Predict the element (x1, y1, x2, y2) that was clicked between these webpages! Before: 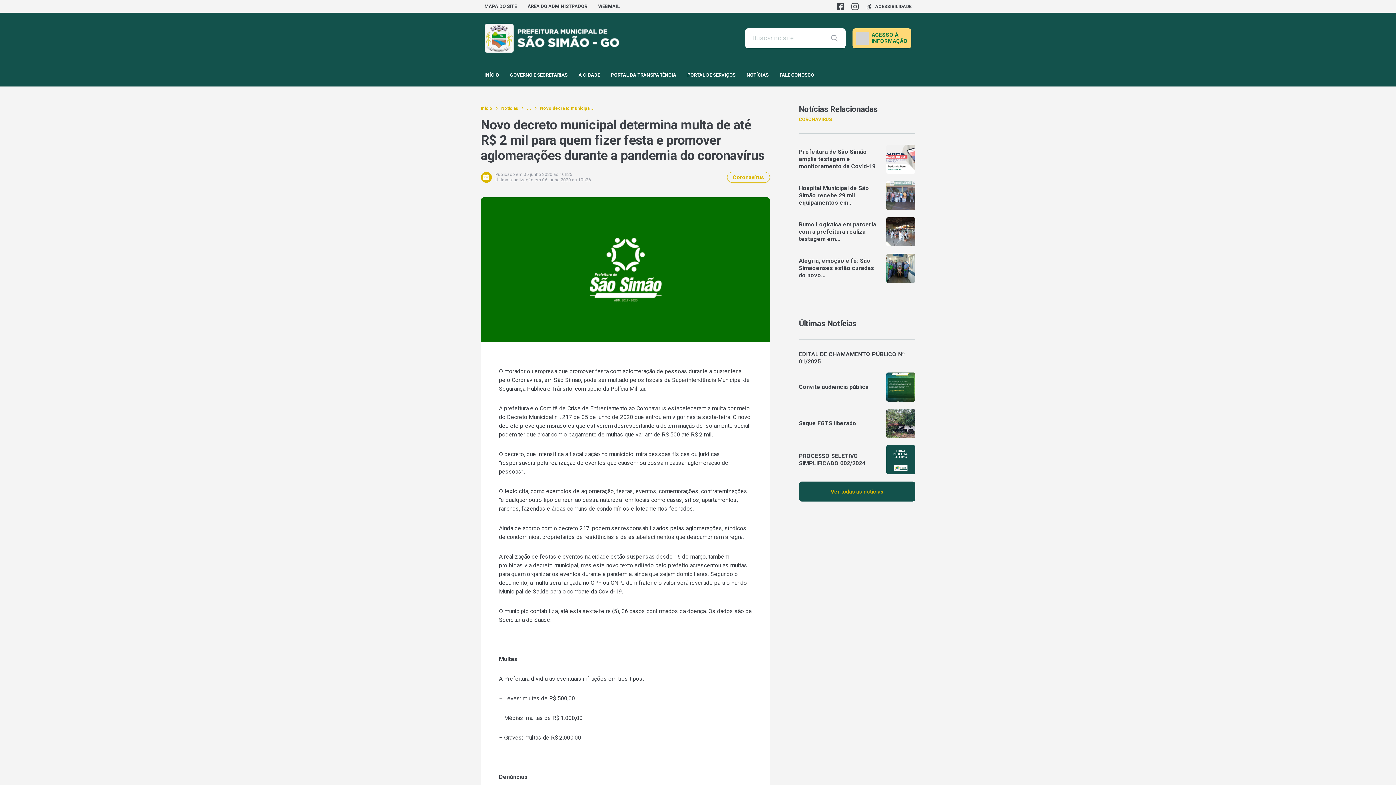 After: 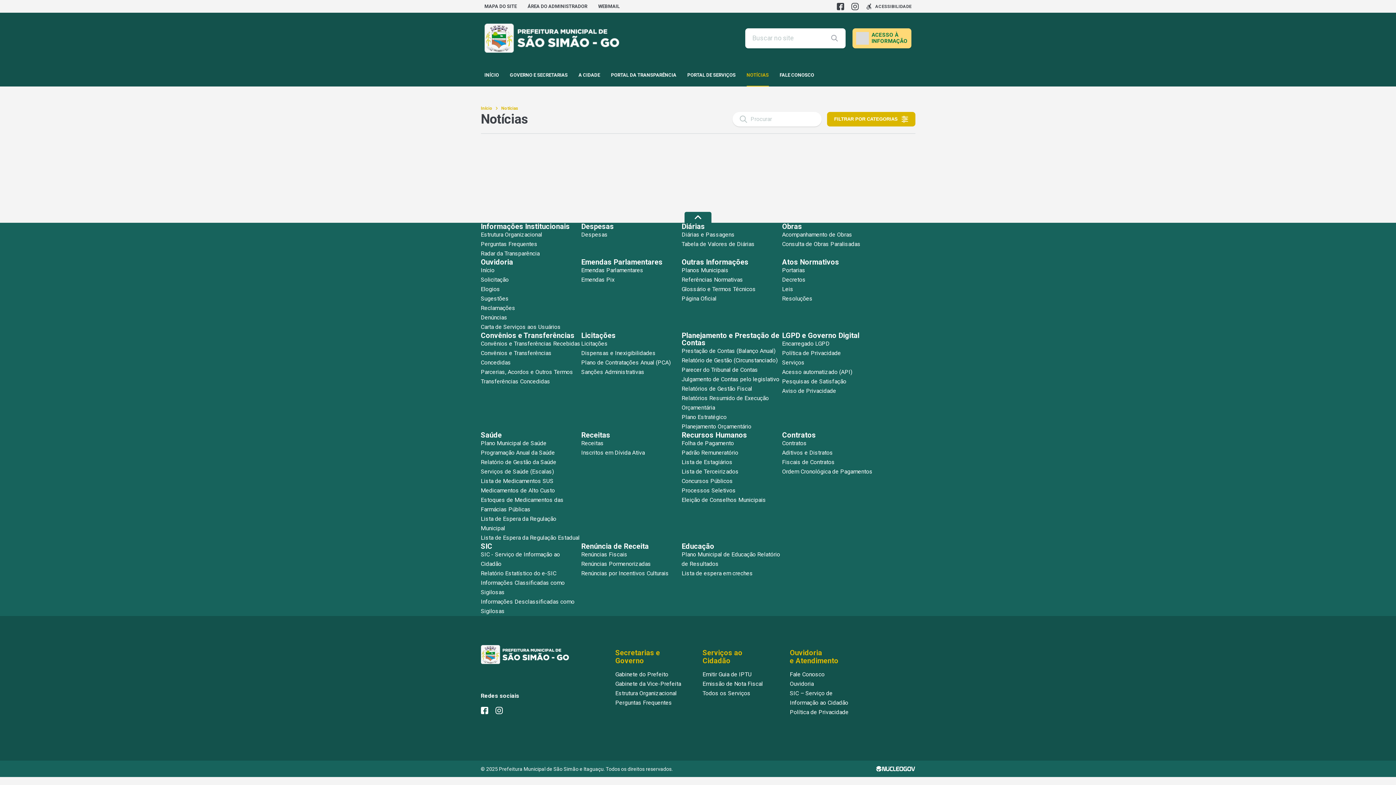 Action: bbox: (727, 172, 770, 182) label: Coronavírus